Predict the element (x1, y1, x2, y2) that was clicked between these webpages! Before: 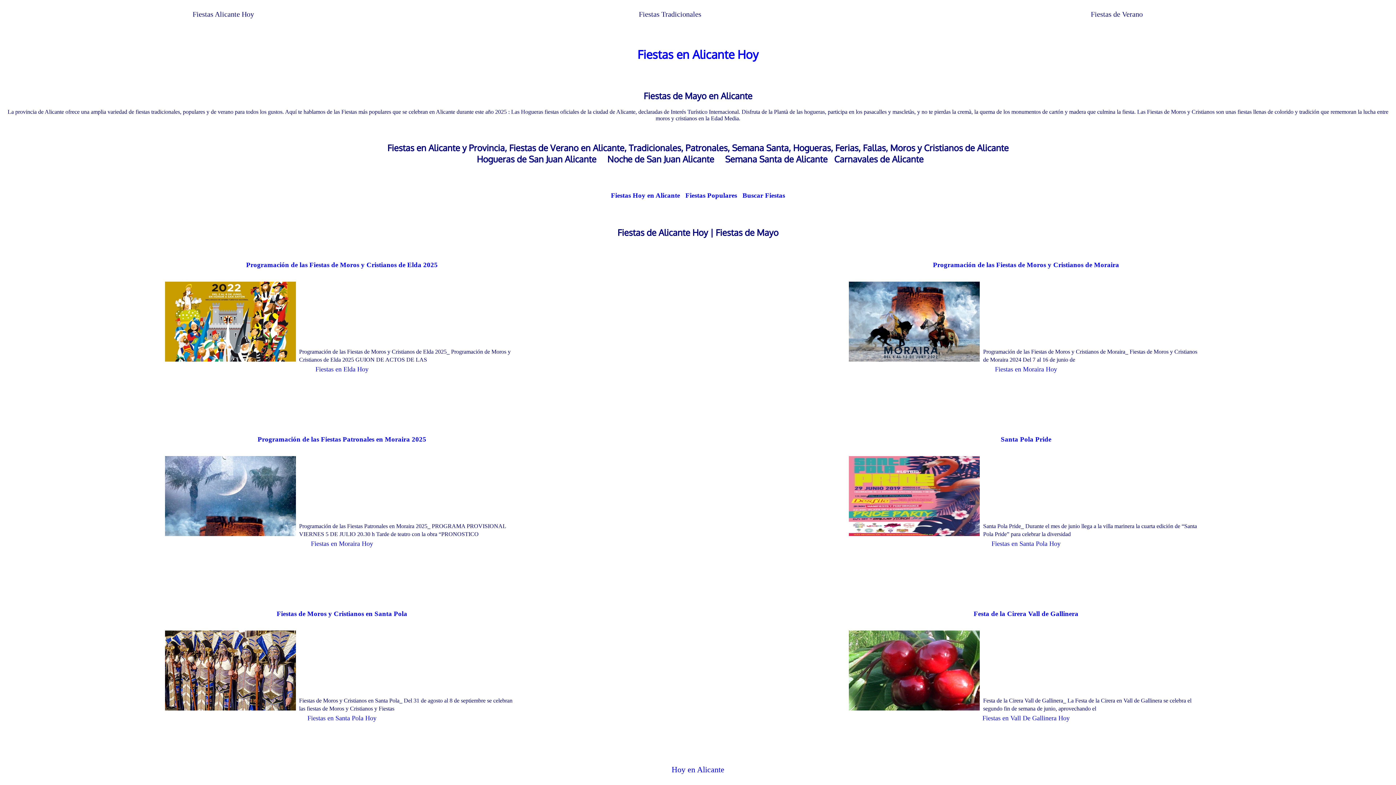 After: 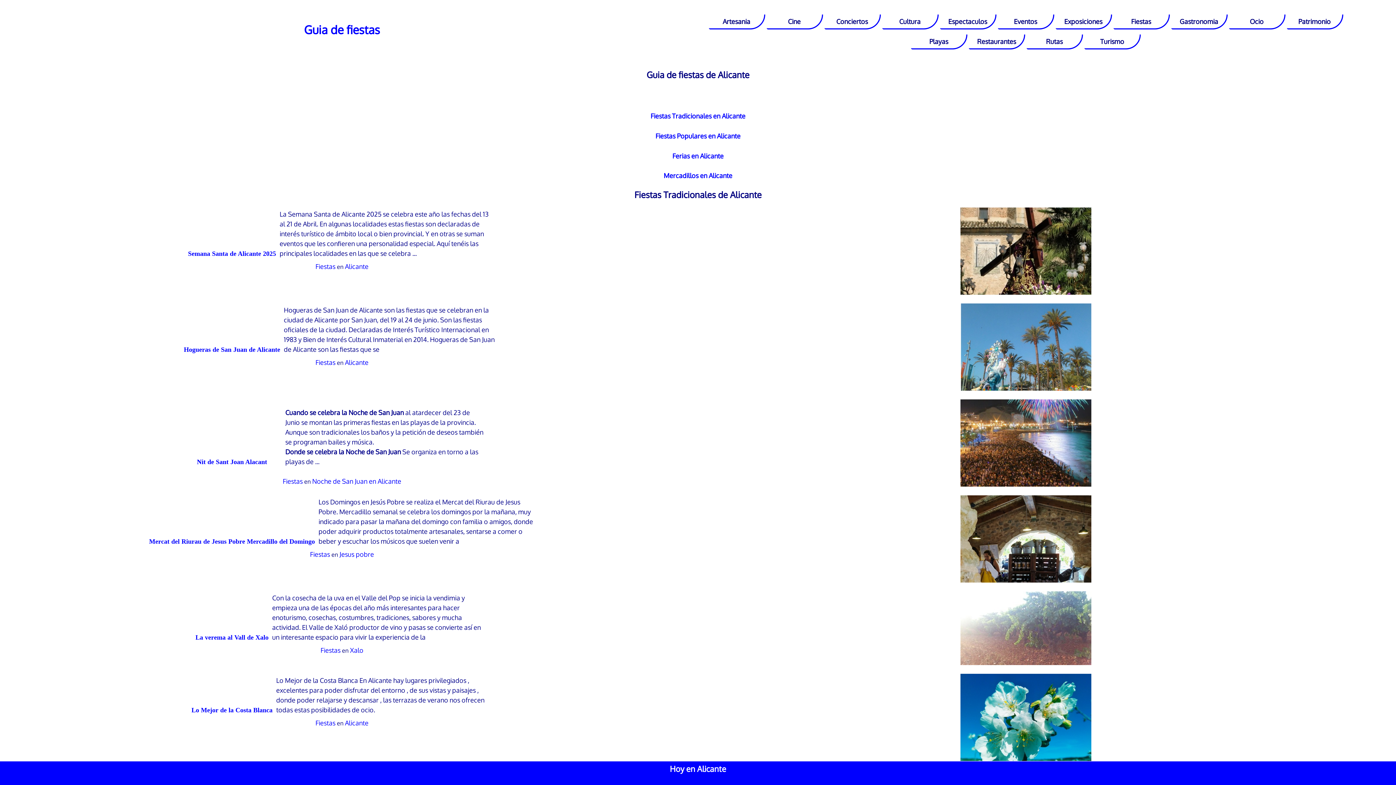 Action: bbox: (305, 713, 378, 723) label: Fiestas en Santa Pola Hoy